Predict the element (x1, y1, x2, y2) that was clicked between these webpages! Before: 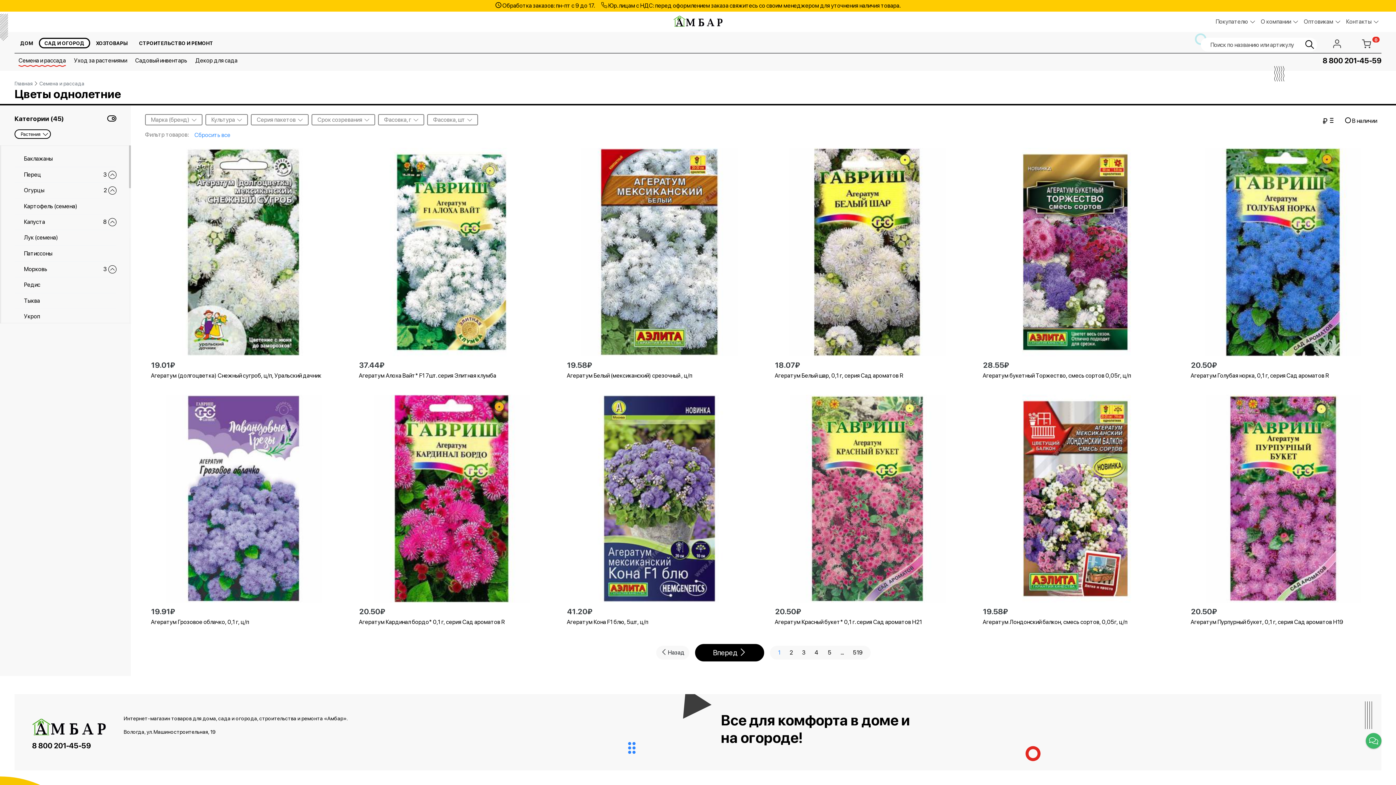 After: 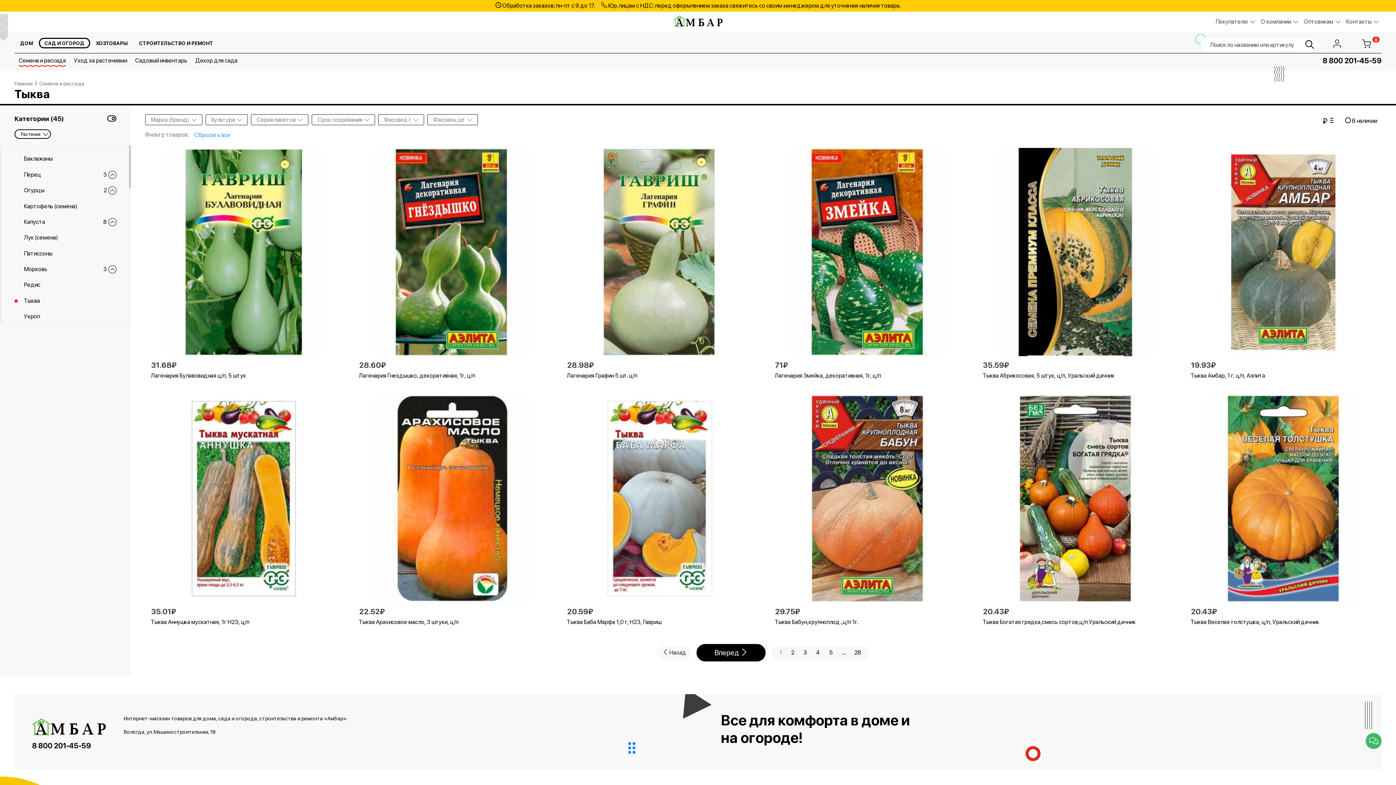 Action: label: Тыква bbox: (14, 293, 116, 308)